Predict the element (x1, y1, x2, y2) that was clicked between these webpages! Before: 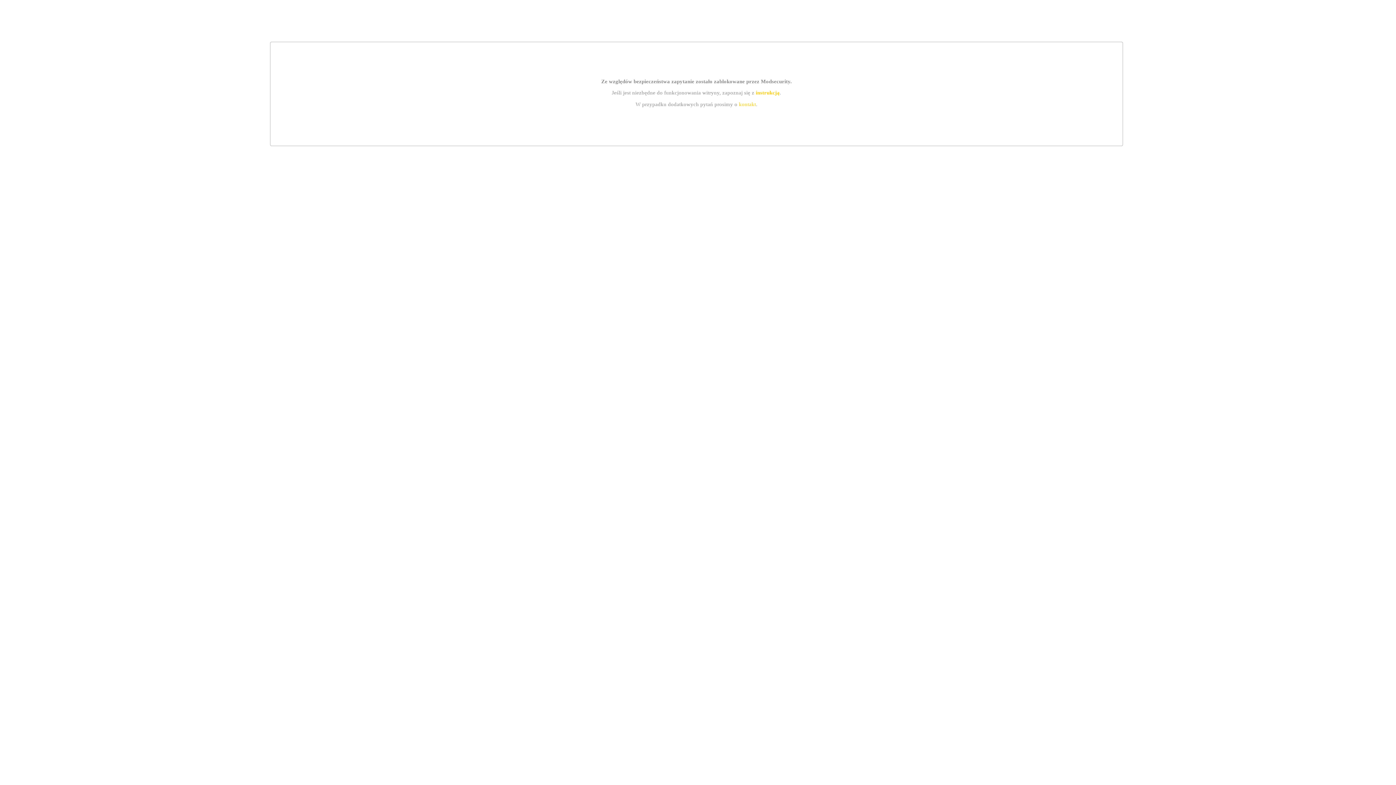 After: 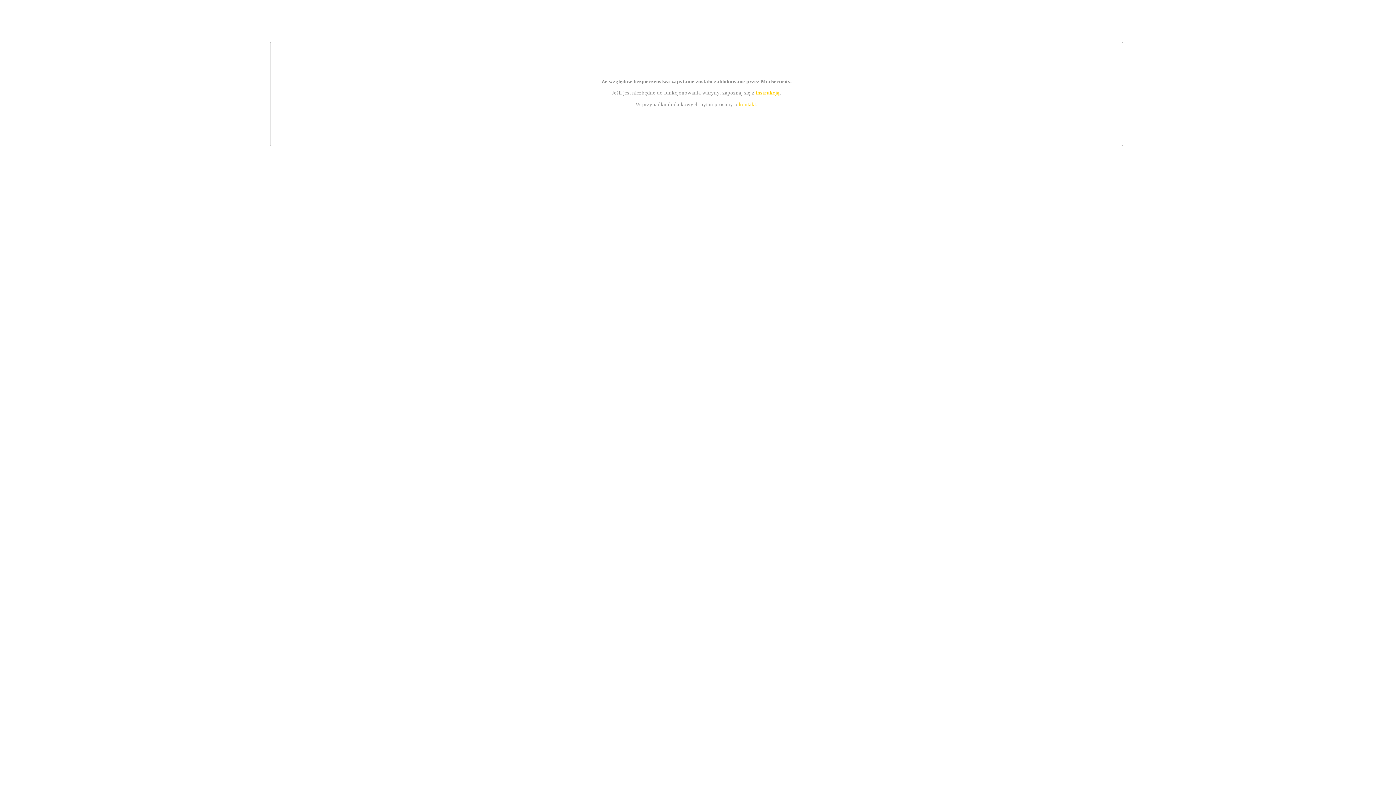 Action: label: kontakt bbox: (739, 101, 756, 107)